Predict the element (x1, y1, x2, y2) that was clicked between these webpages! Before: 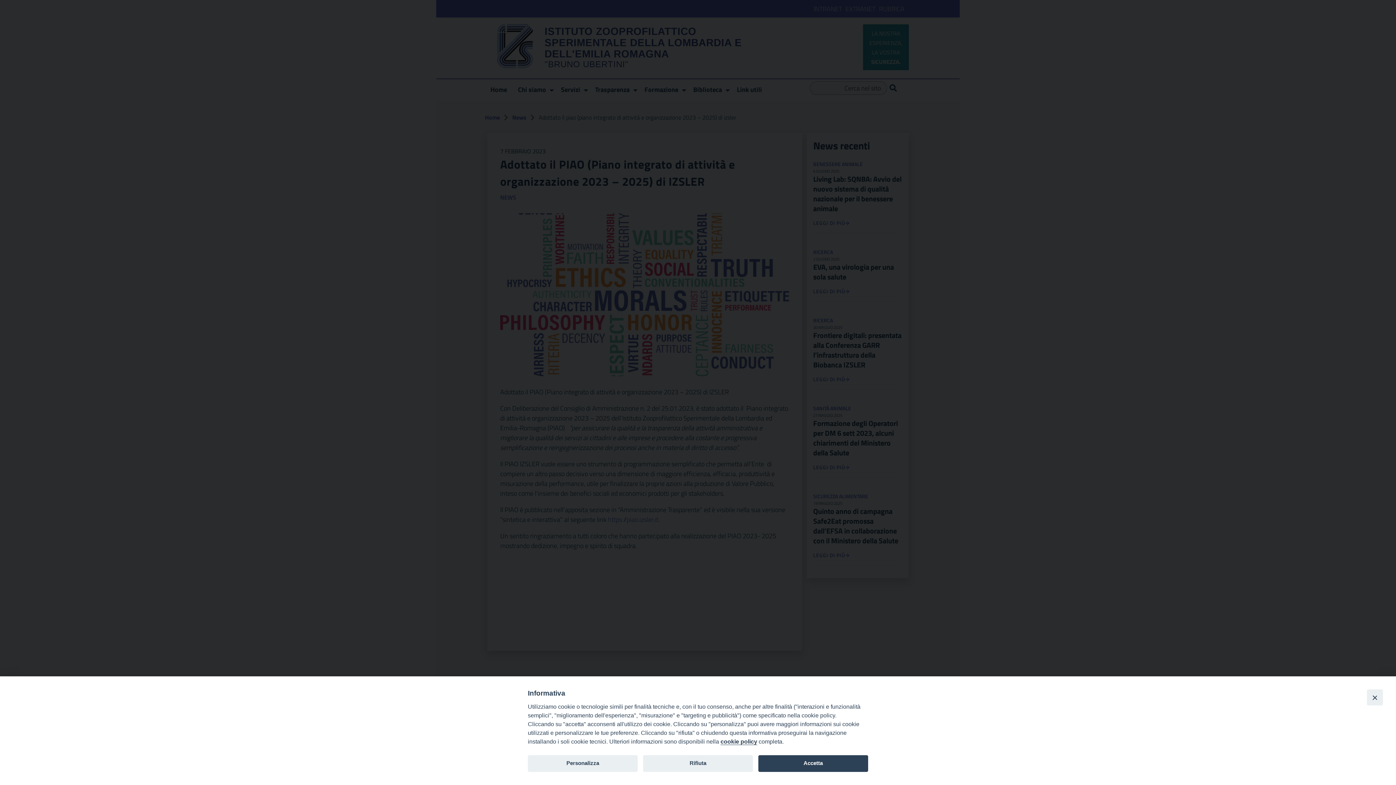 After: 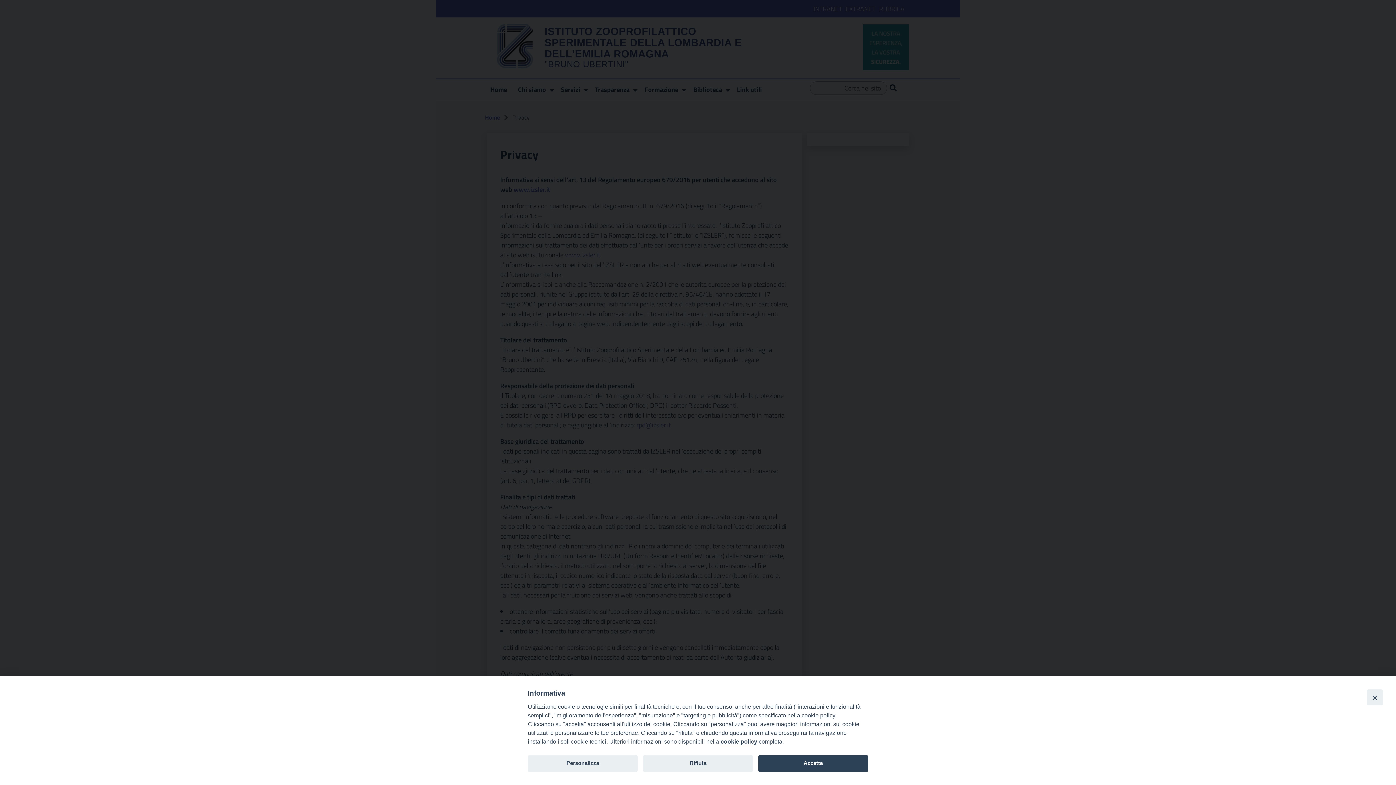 Action: label: link to:https://www.izsler.it/privacy/ bbox: (720, 738, 757, 745)